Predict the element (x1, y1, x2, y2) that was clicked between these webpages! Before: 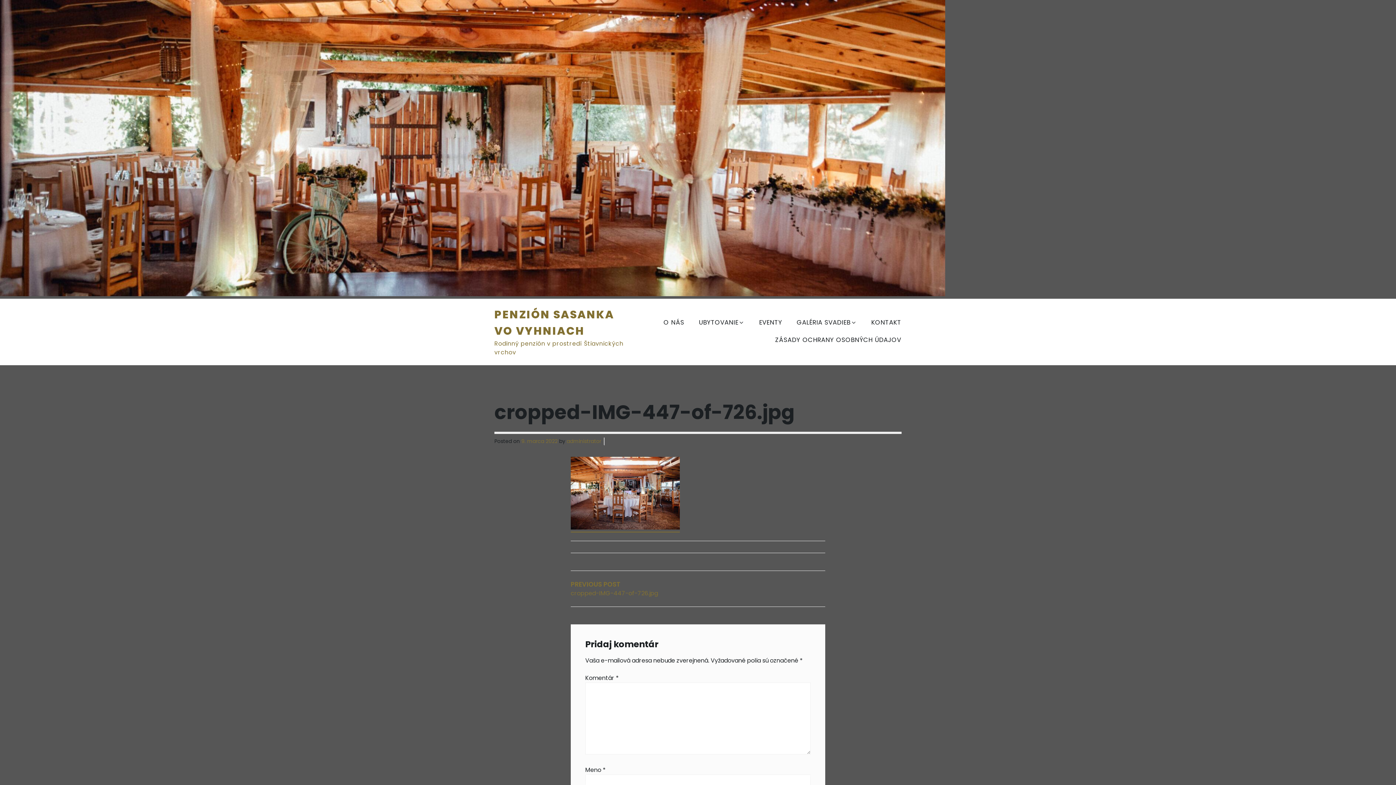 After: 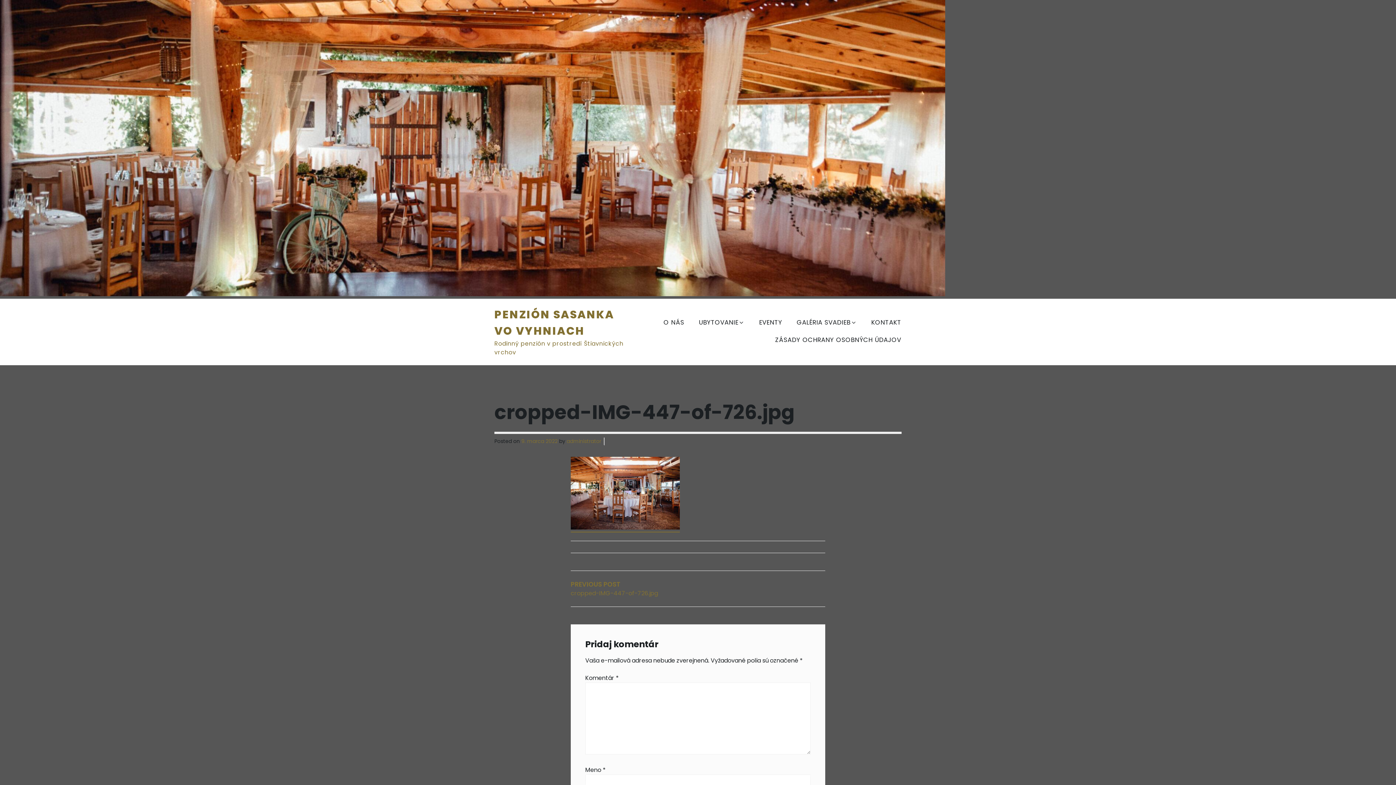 Action: bbox: (570, 579, 698, 598) label: PREVIOUS POST
cropped-IMG-447-of-726.jpg